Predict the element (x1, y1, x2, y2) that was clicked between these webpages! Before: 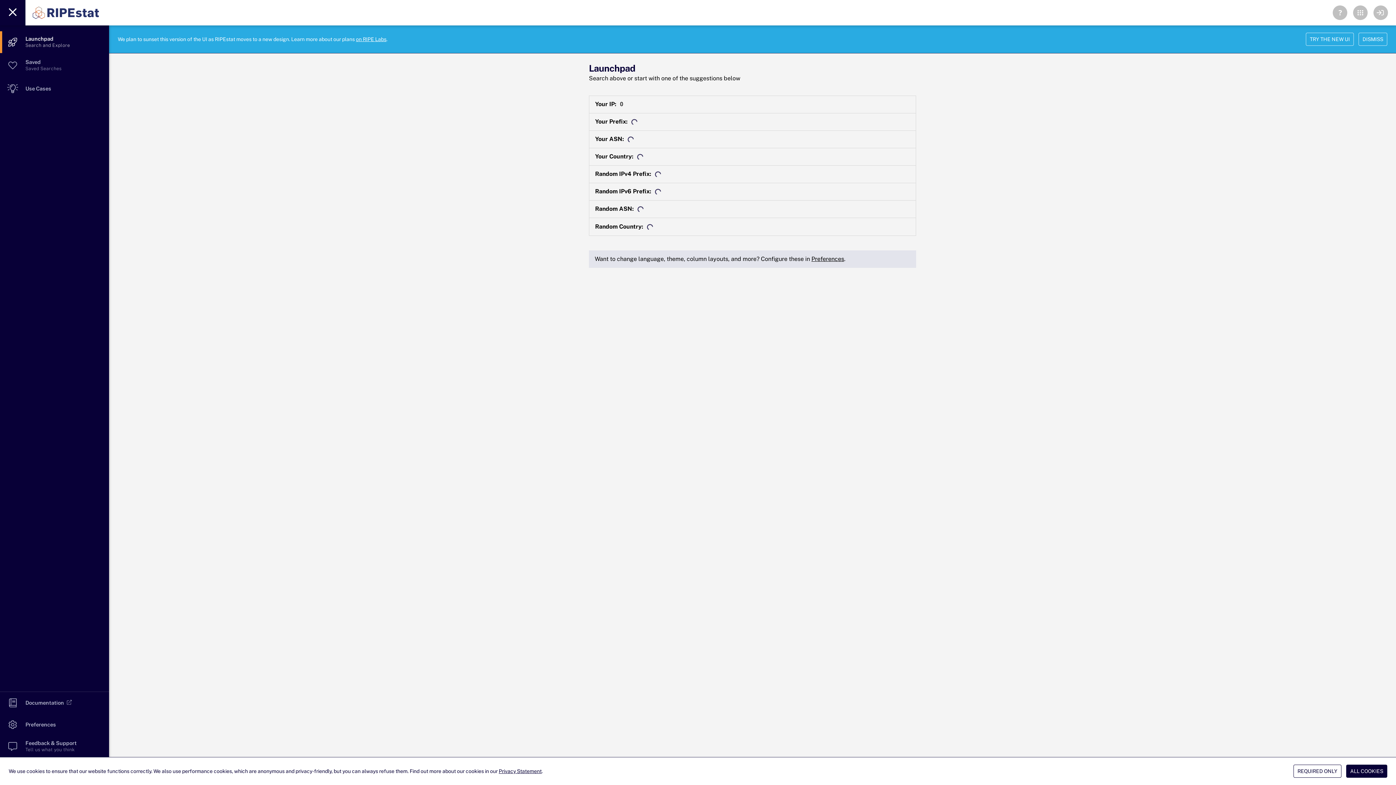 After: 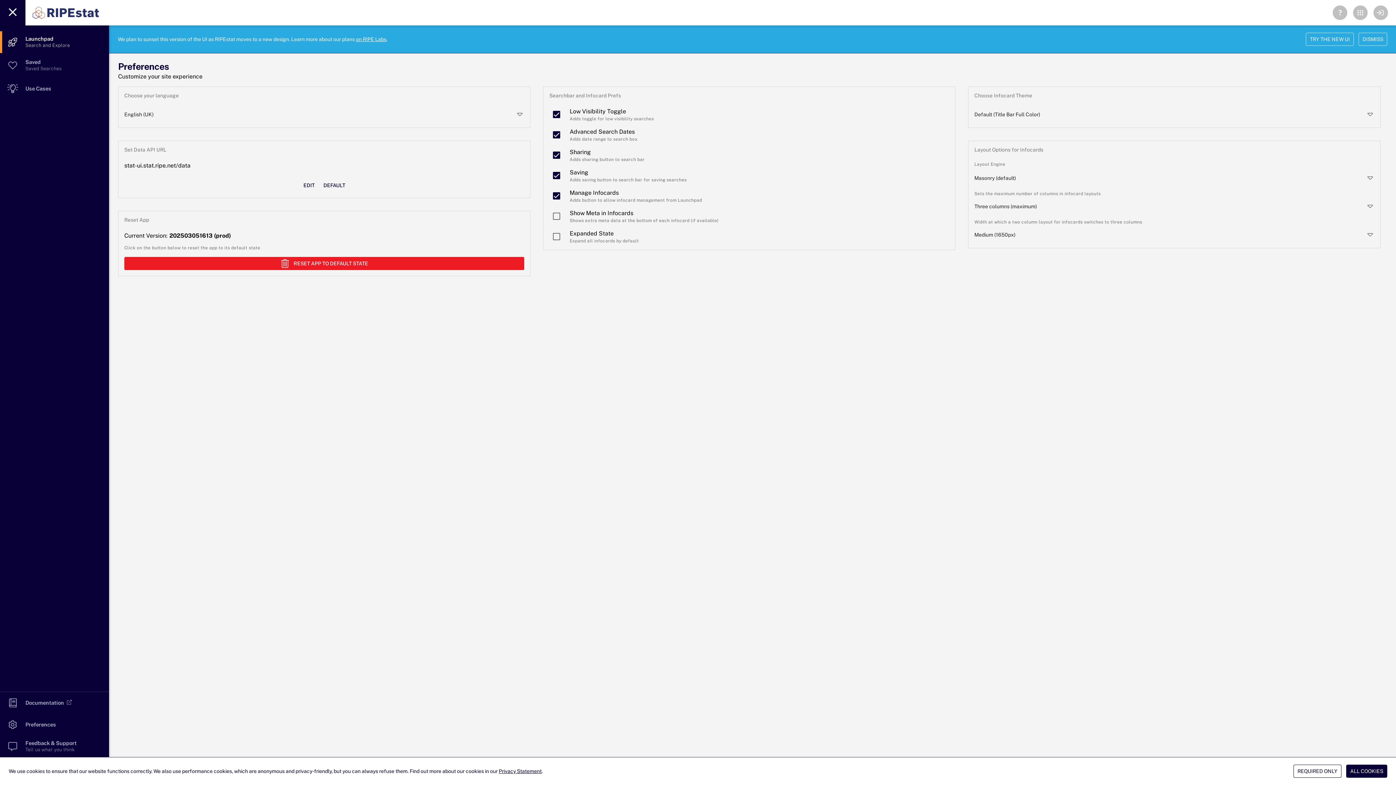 Action: bbox: (811, 255, 844, 262) label: Preferences